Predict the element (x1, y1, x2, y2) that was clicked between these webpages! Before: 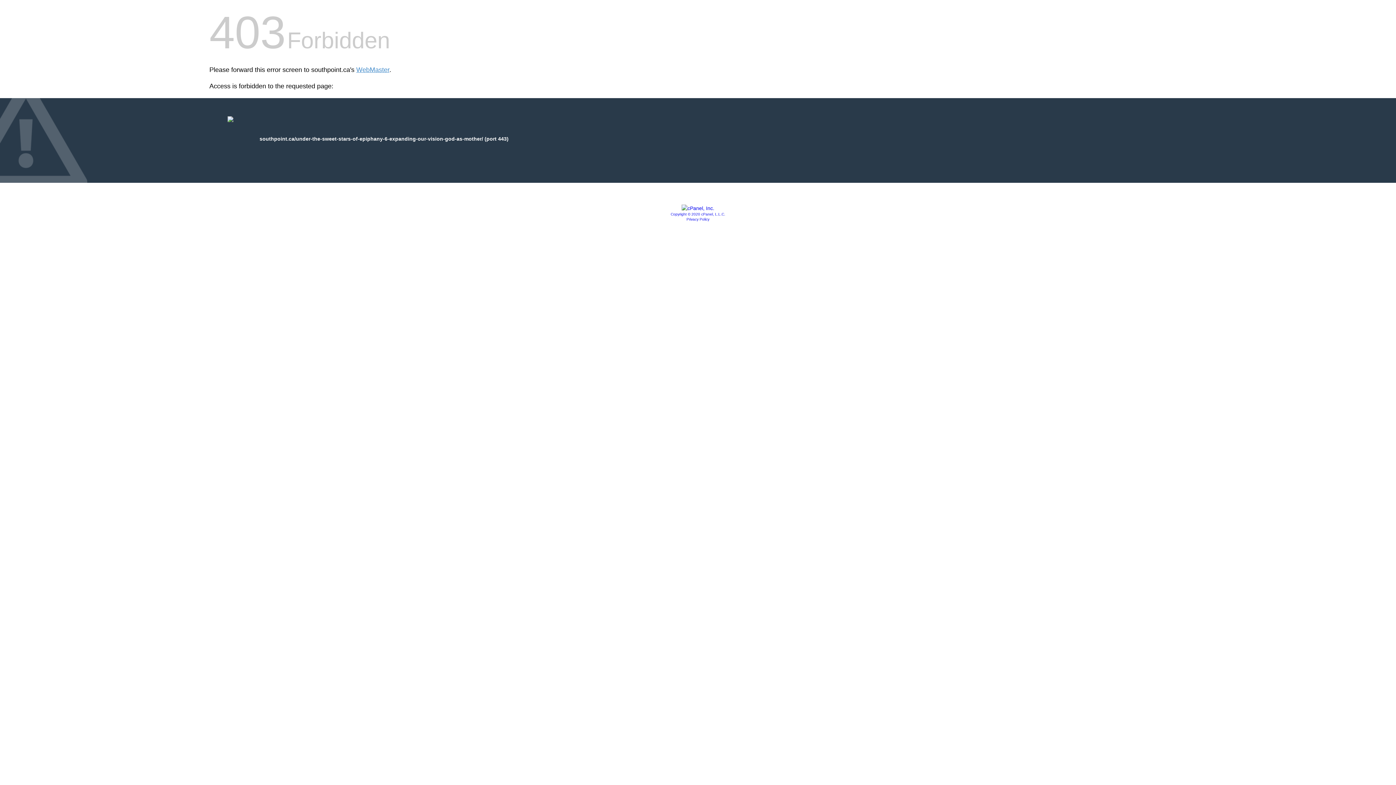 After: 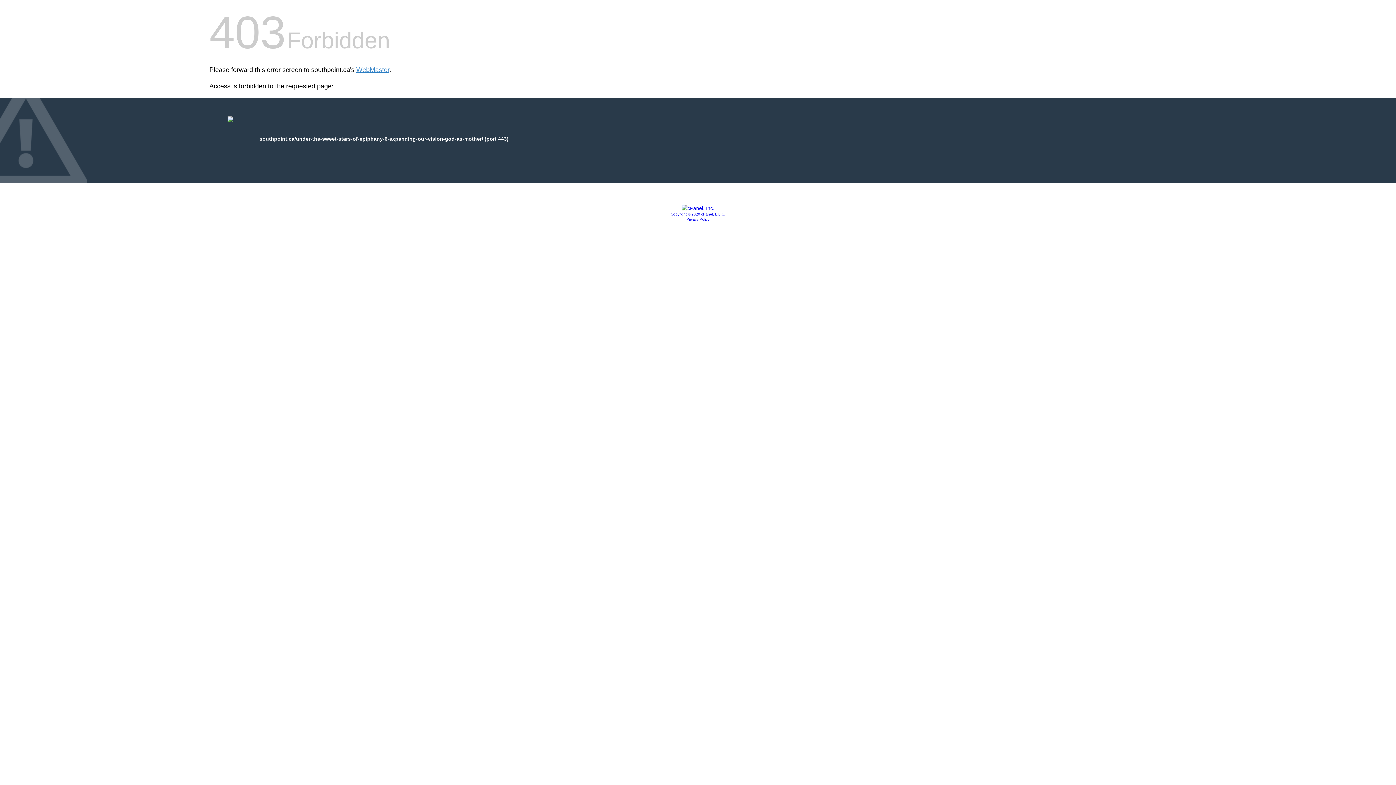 Action: label: Privacy Policy bbox: (686, 217, 709, 221)